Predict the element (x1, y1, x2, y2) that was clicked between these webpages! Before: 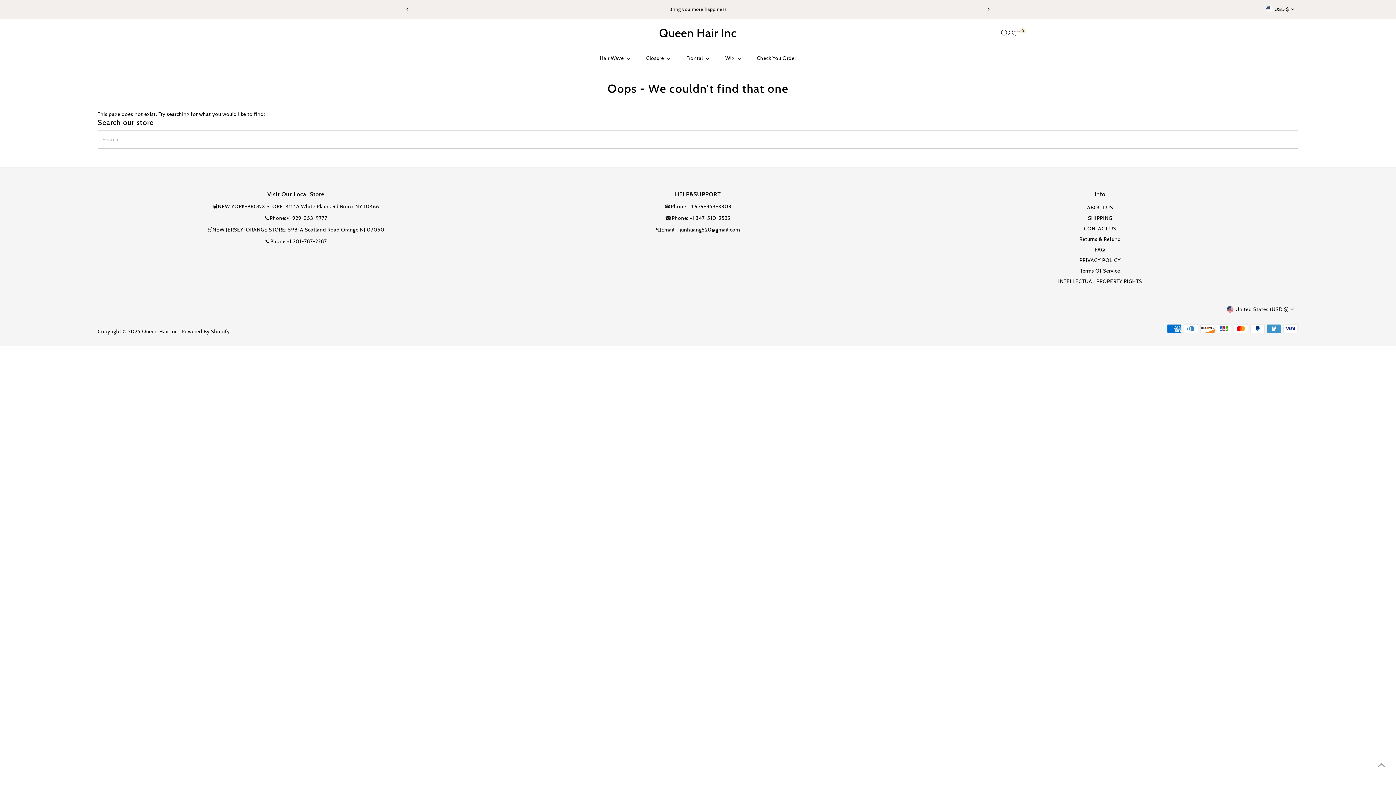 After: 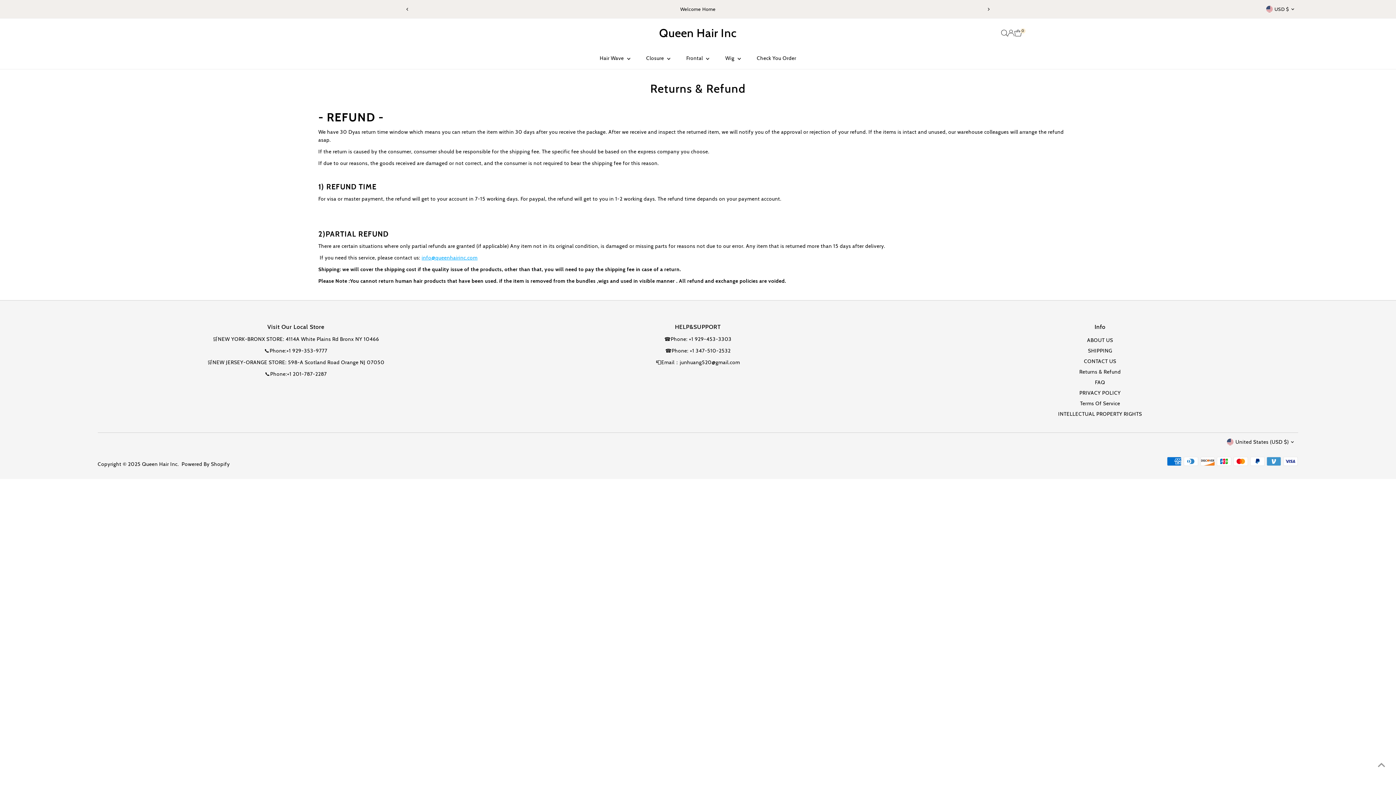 Action: bbox: (1079, 236, 1121, 242) label: Returns & Refund